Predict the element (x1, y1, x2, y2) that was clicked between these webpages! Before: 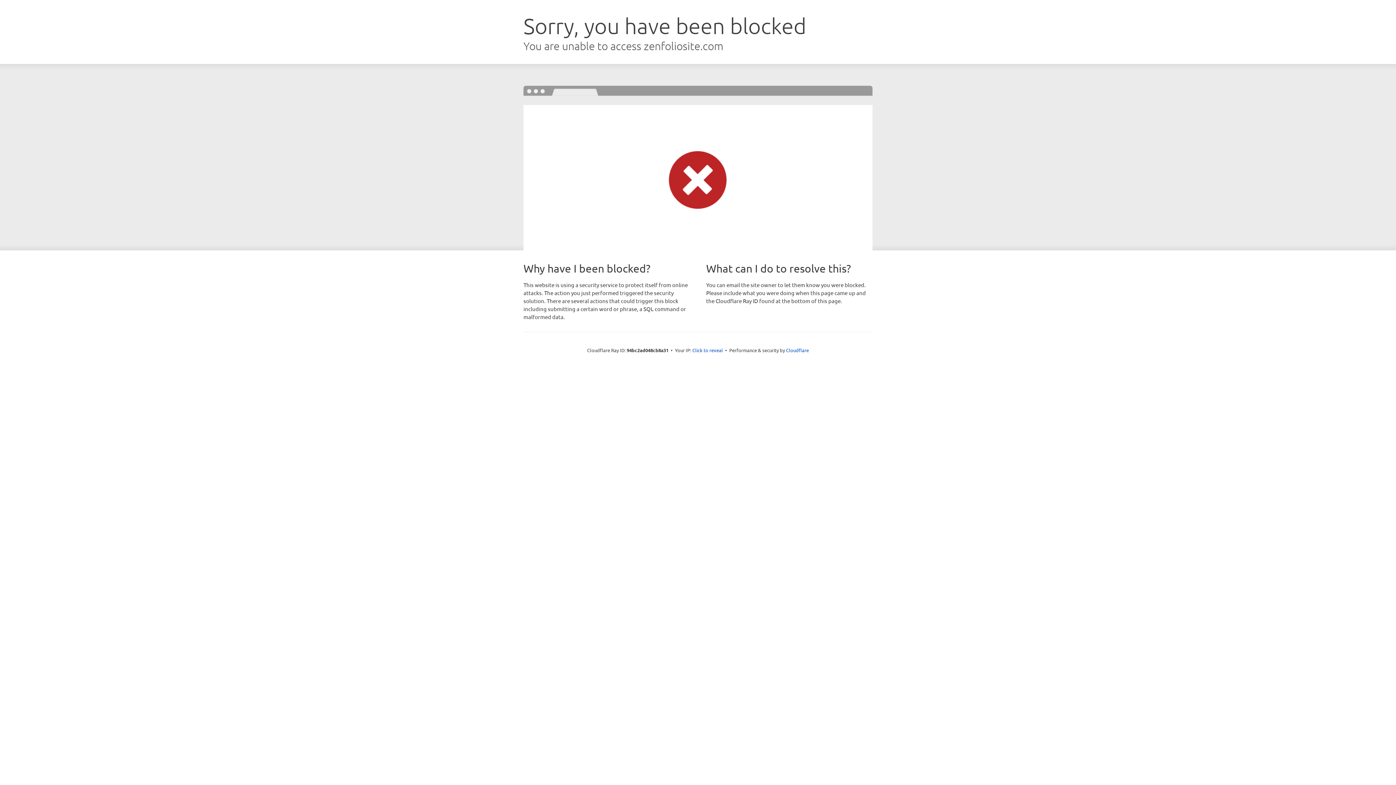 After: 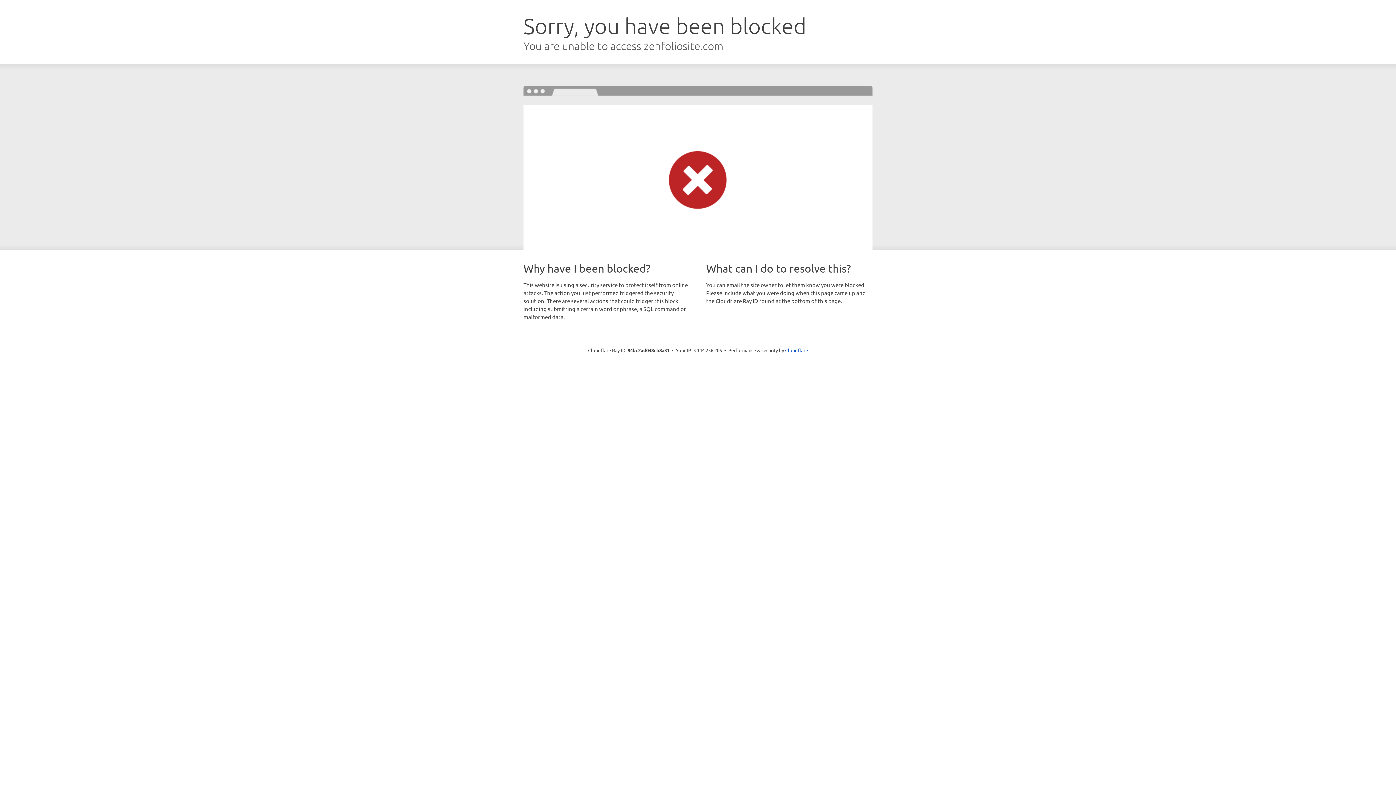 Action: bbox: (692, 346, 723, 353) label: Click to reveal